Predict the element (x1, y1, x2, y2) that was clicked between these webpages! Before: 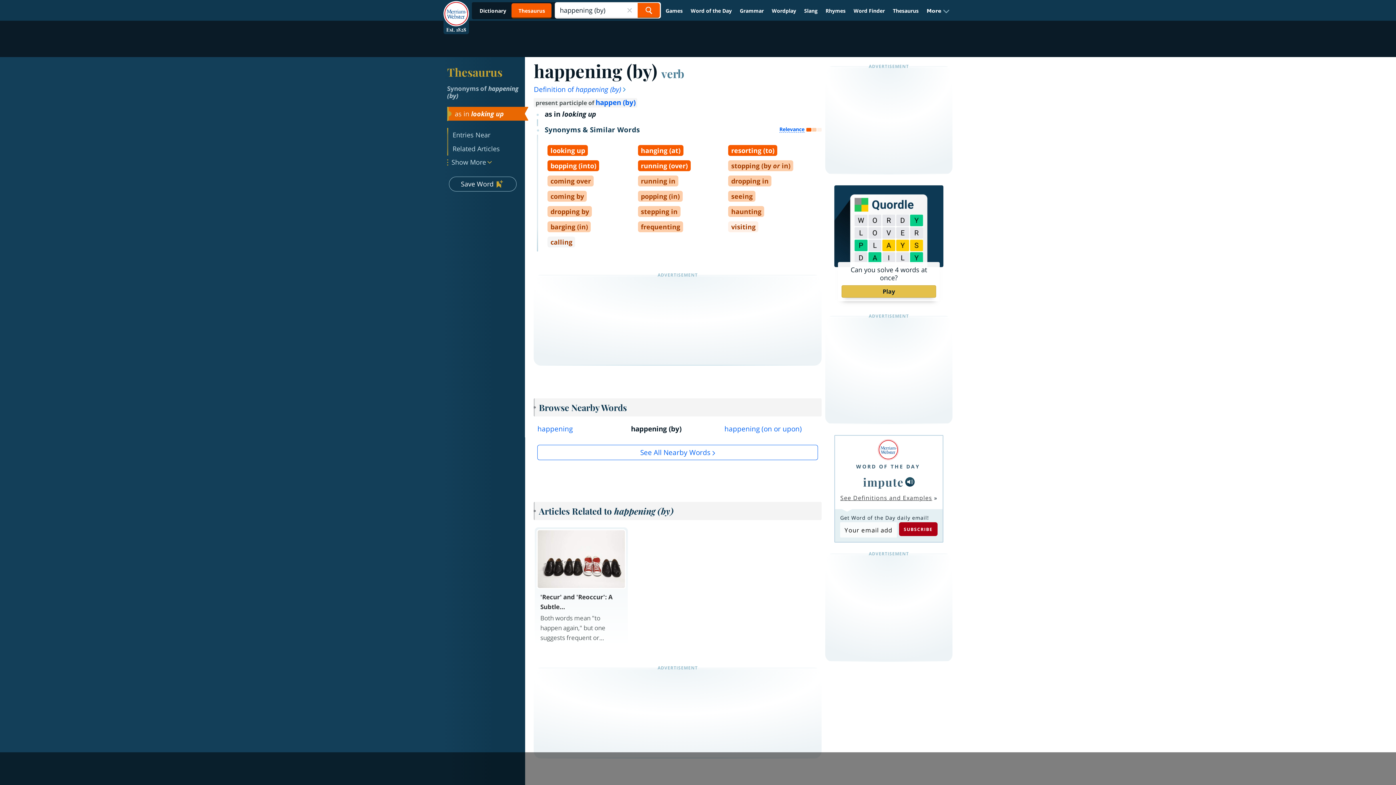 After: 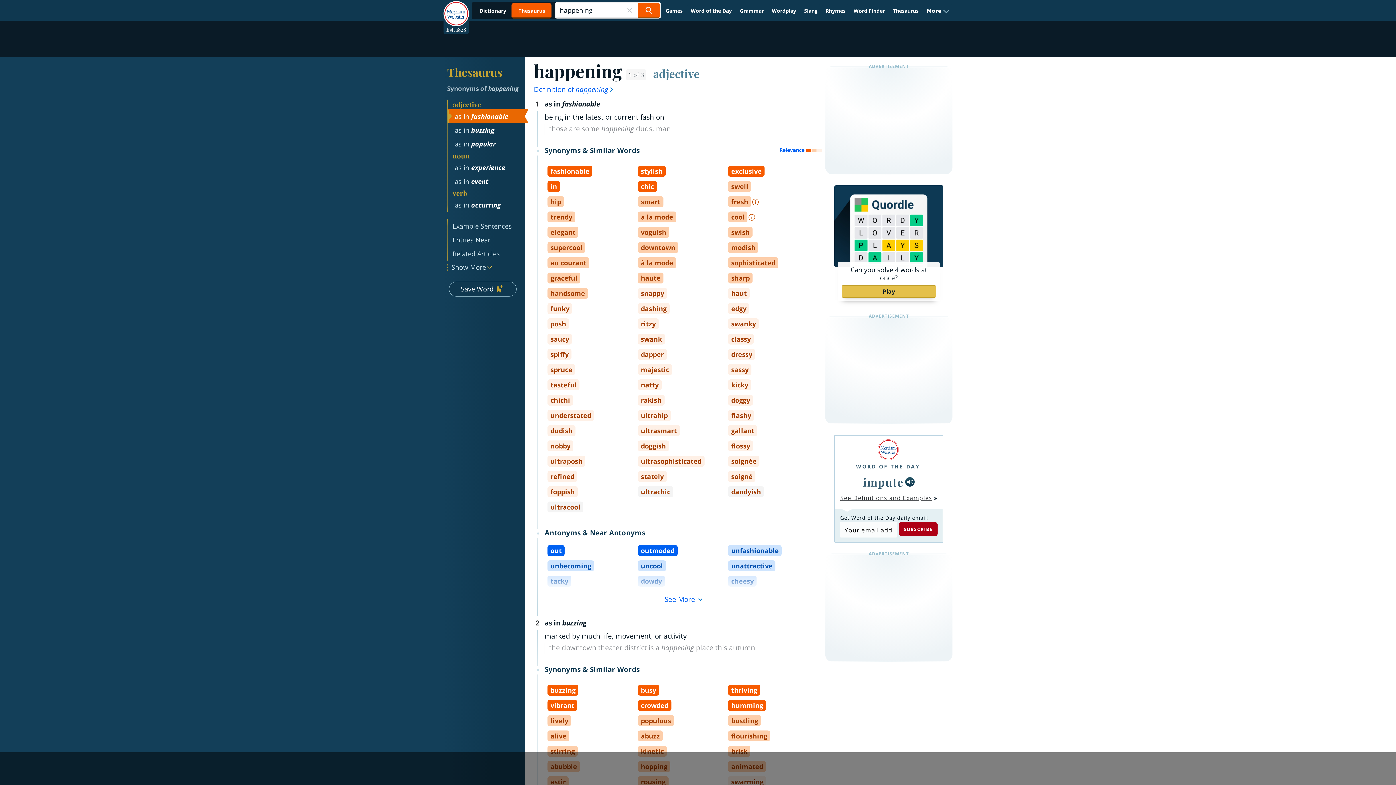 Action: label: happening bbox: (537, 424, 572, 433)